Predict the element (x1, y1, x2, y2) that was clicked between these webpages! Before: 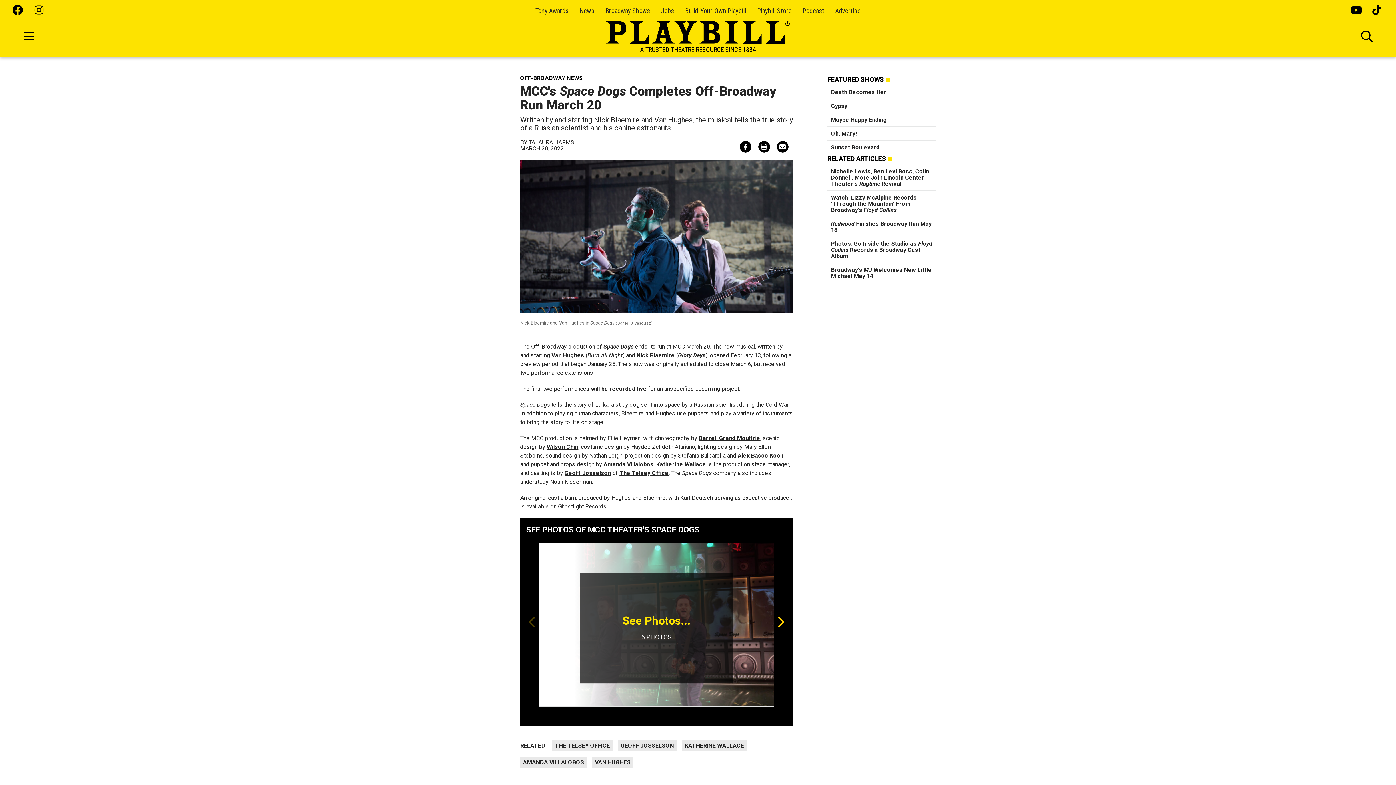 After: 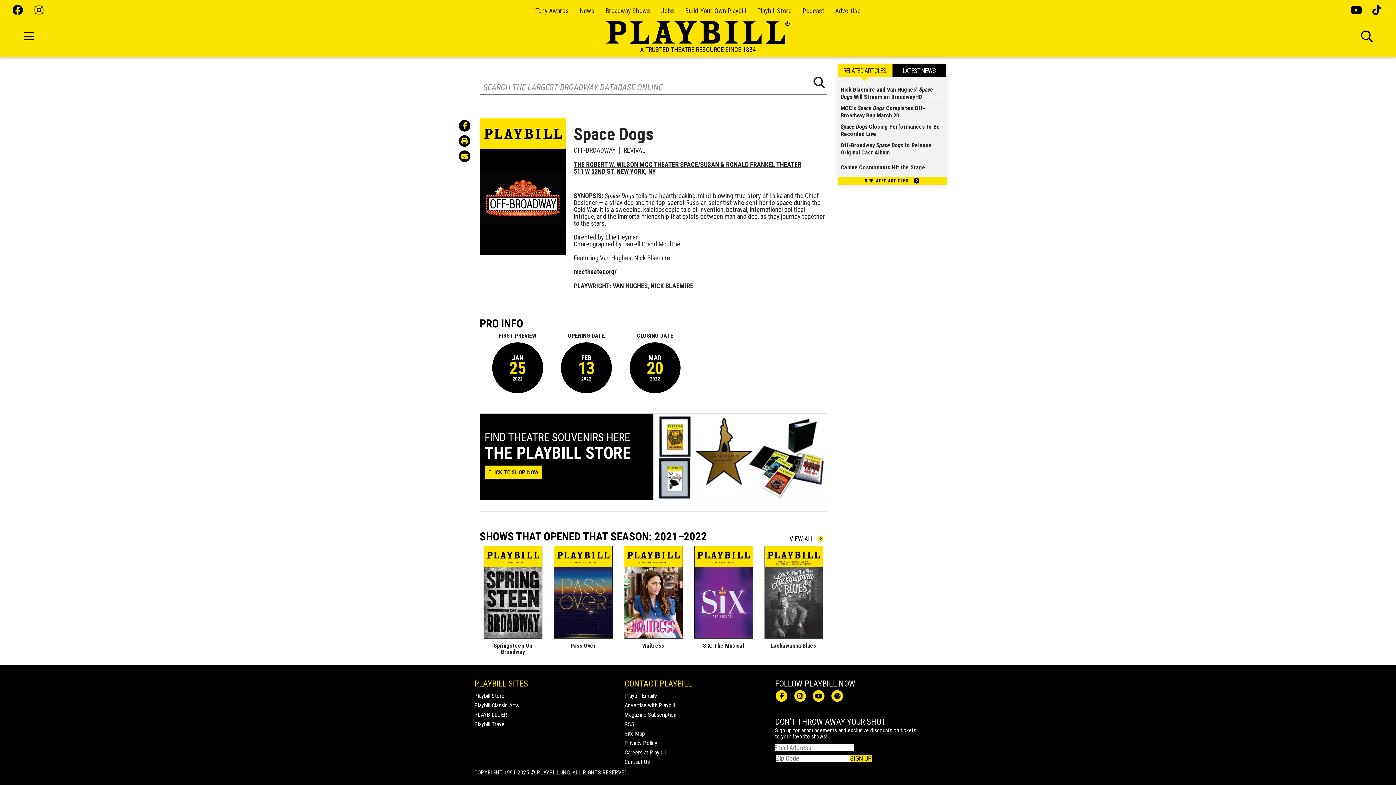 Action: bbox: (603, 343, 633, 350) label: Space Dogs